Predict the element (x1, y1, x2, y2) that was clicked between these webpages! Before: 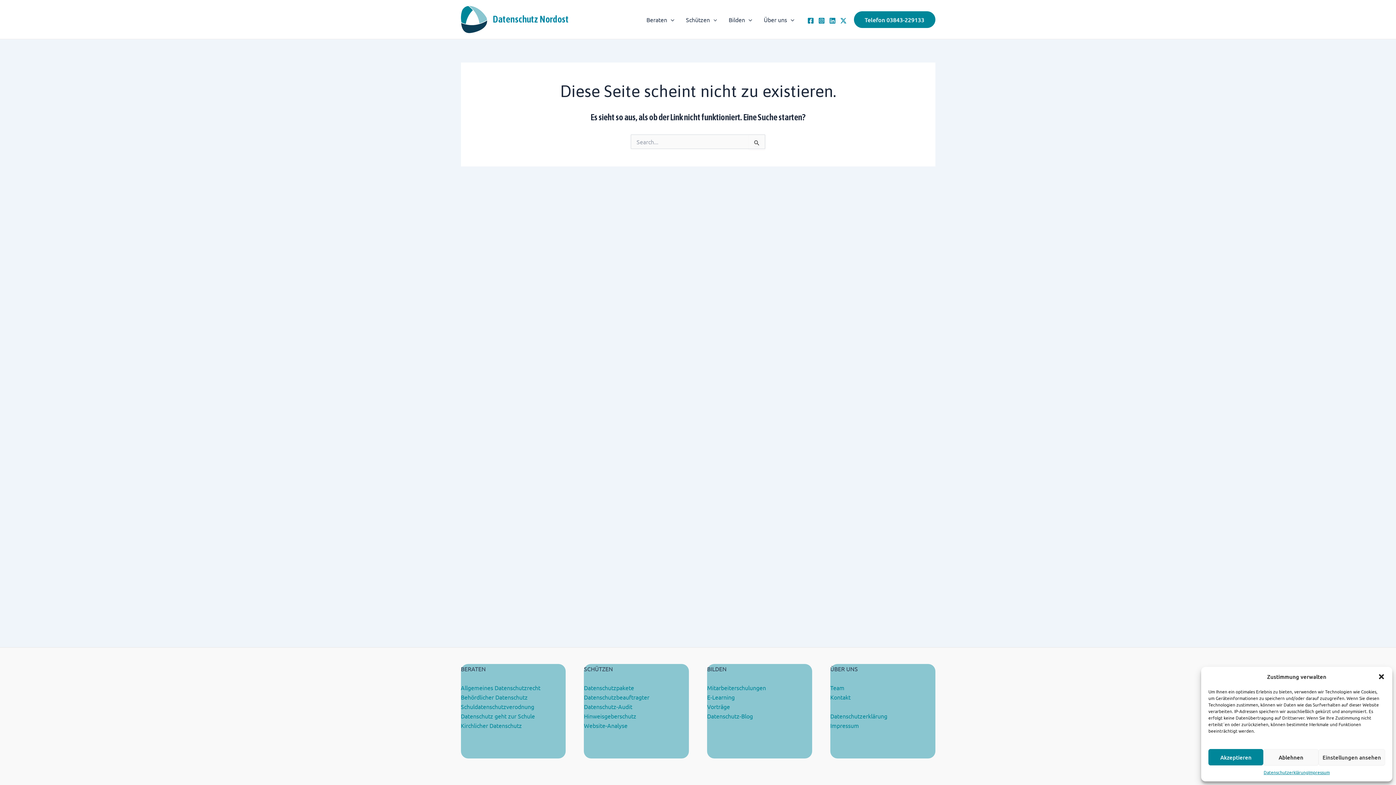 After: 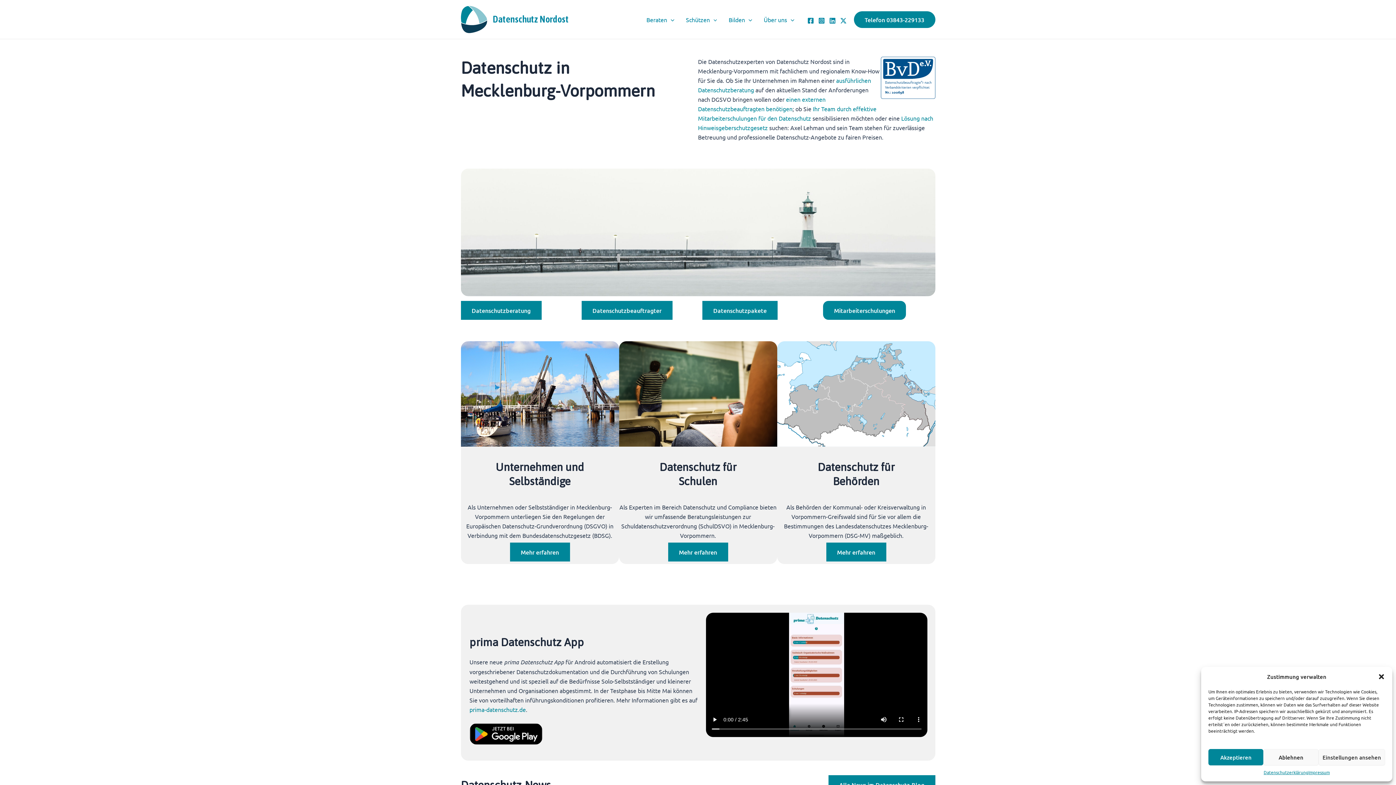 Action: bbox: (640, 4, 680, 34) label: Beraten